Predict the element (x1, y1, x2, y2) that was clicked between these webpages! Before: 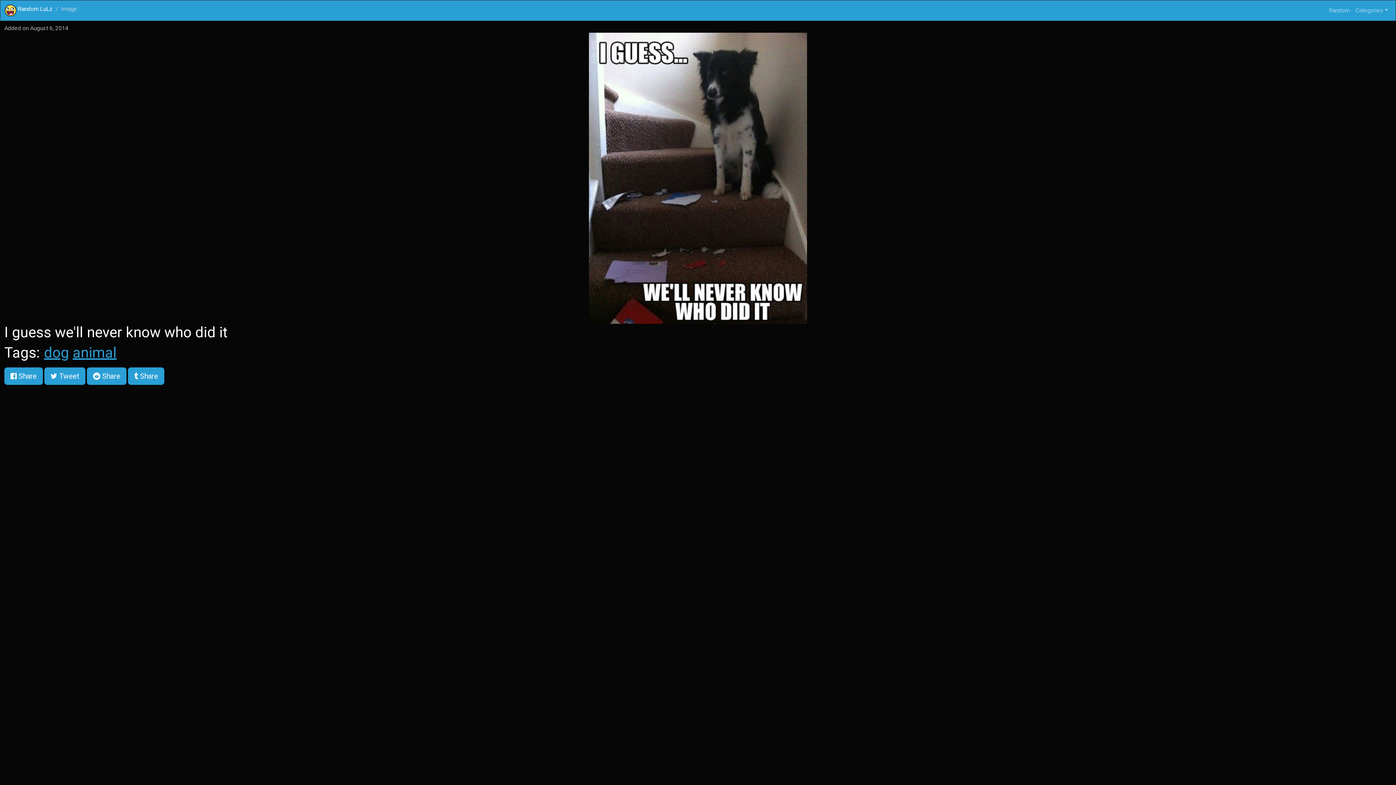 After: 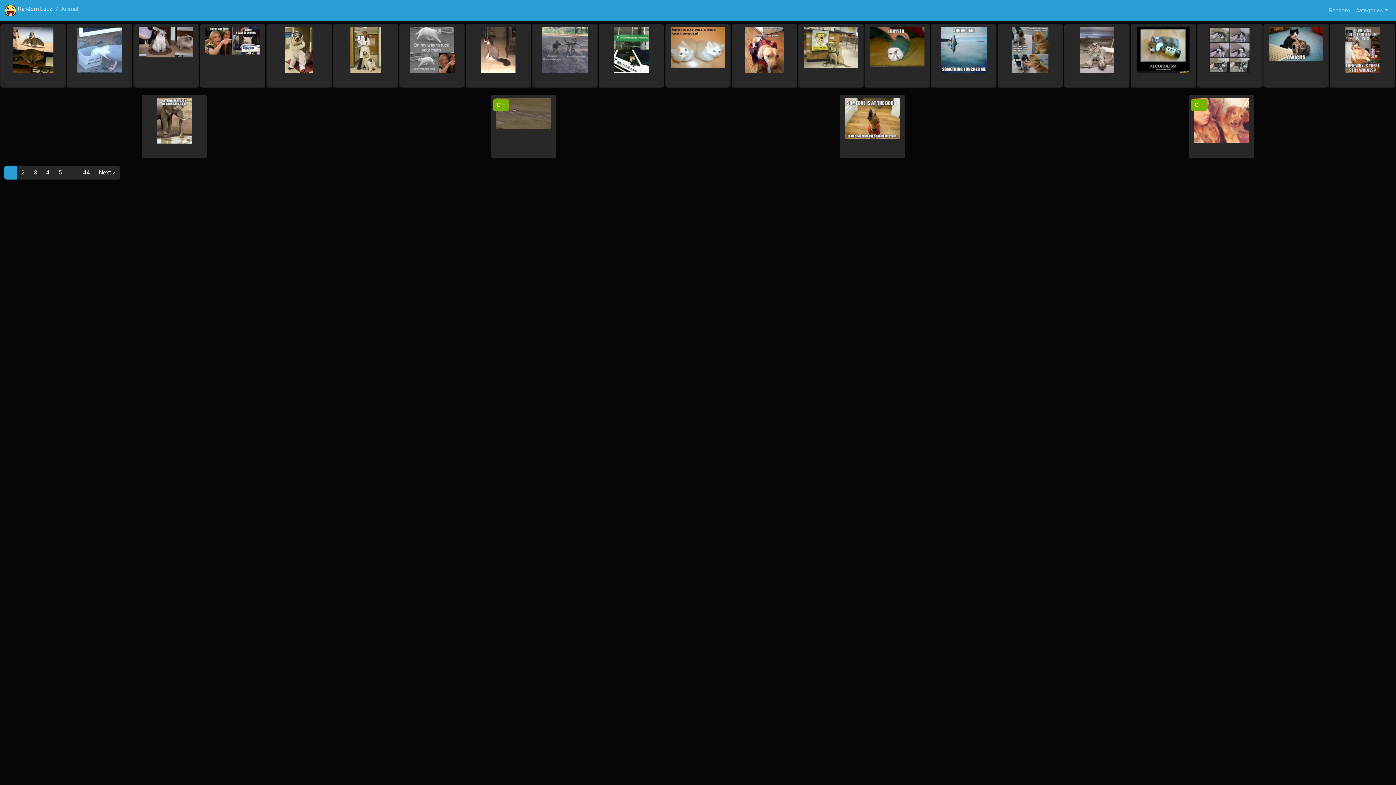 Action: bbox: (72, 344, 116, 361) label: animal